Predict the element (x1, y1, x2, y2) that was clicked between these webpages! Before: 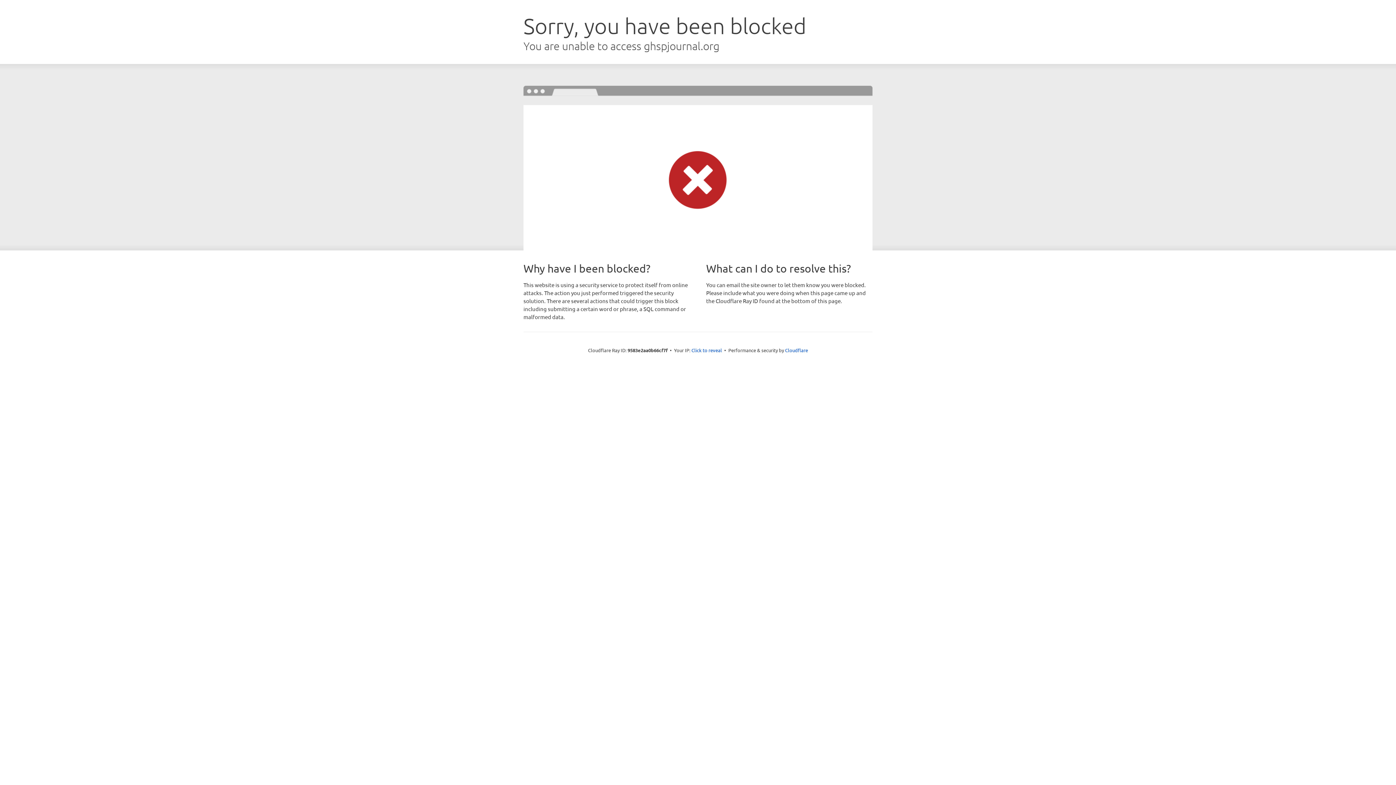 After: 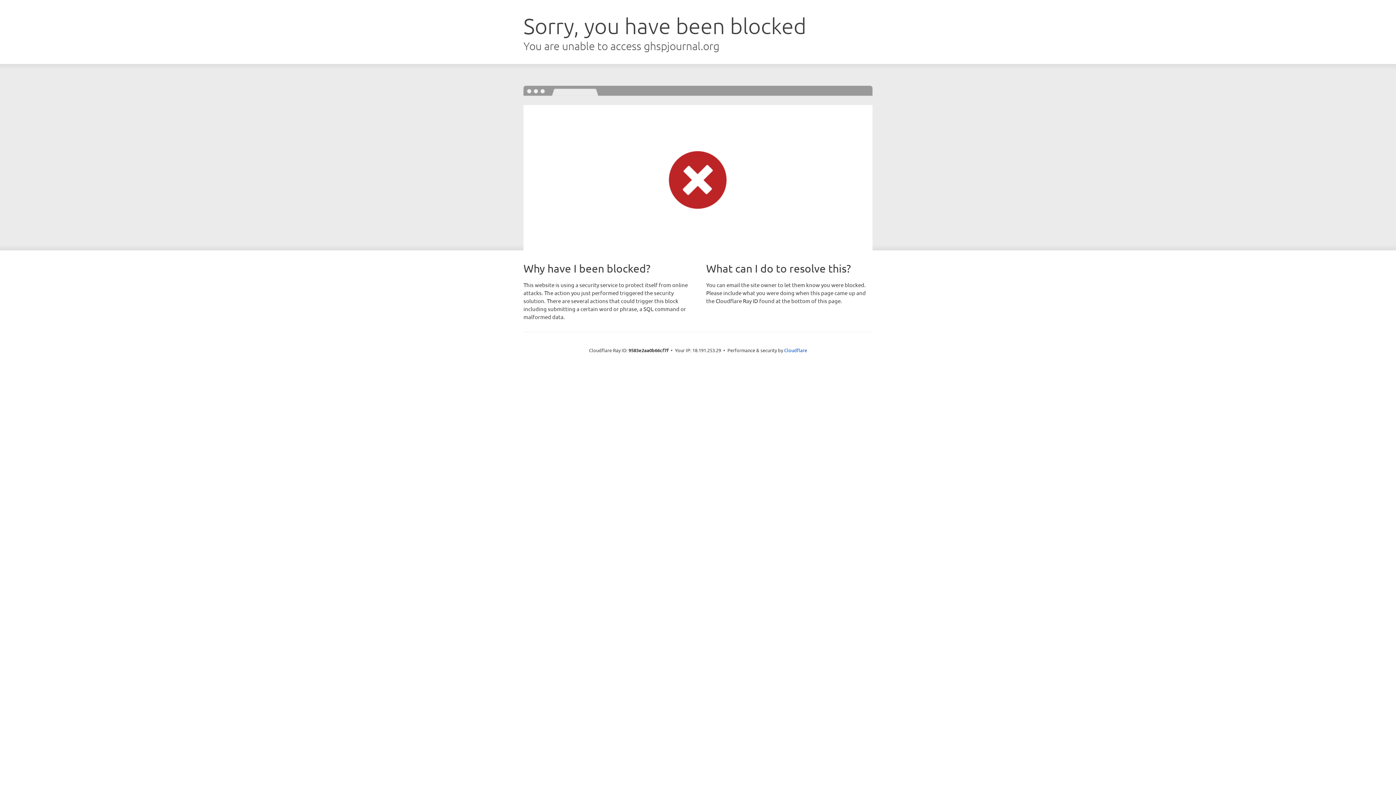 Action: label: Click to reveal bbox: (691, 346, 722, 353)